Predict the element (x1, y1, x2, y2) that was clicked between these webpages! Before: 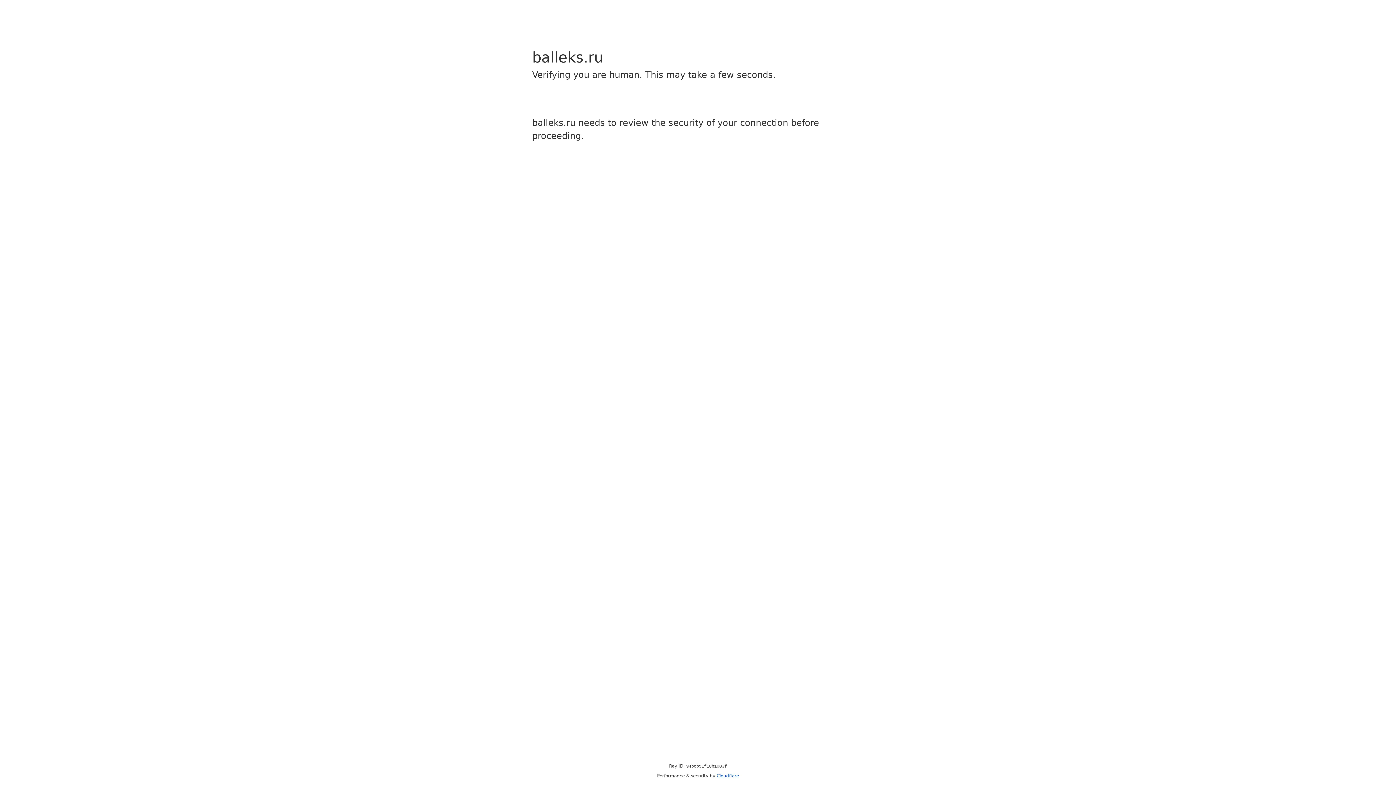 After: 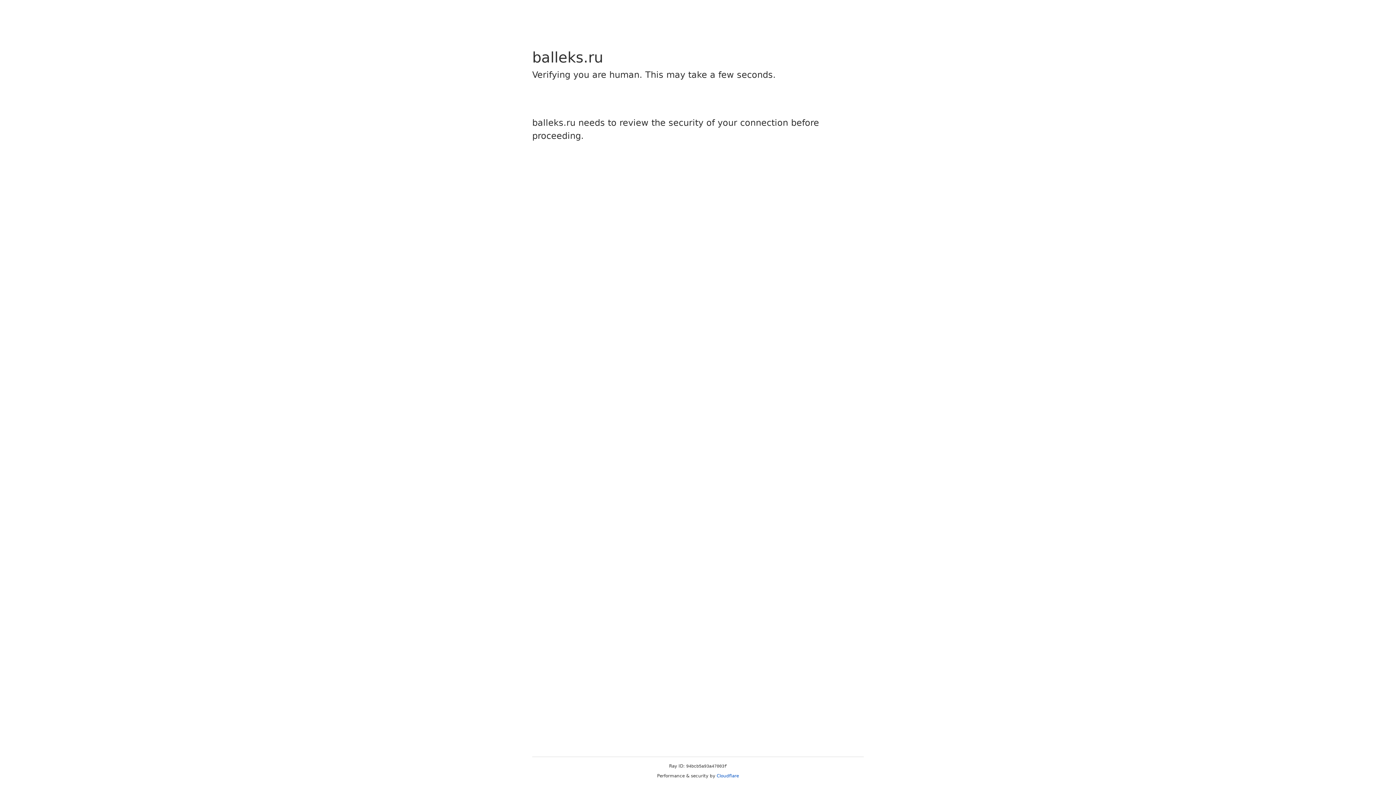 Action: label: Cloudflare bbox: (716, 773, 739, 778)